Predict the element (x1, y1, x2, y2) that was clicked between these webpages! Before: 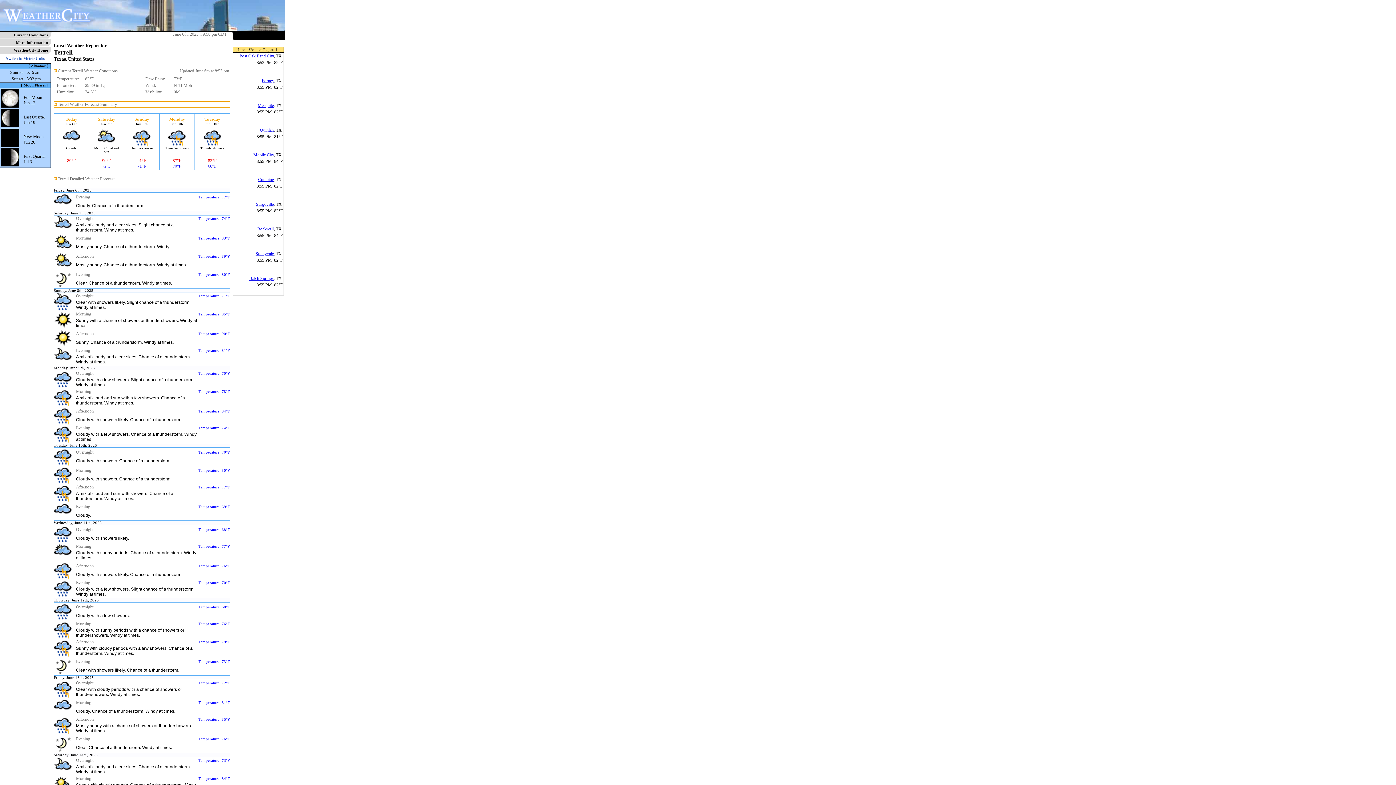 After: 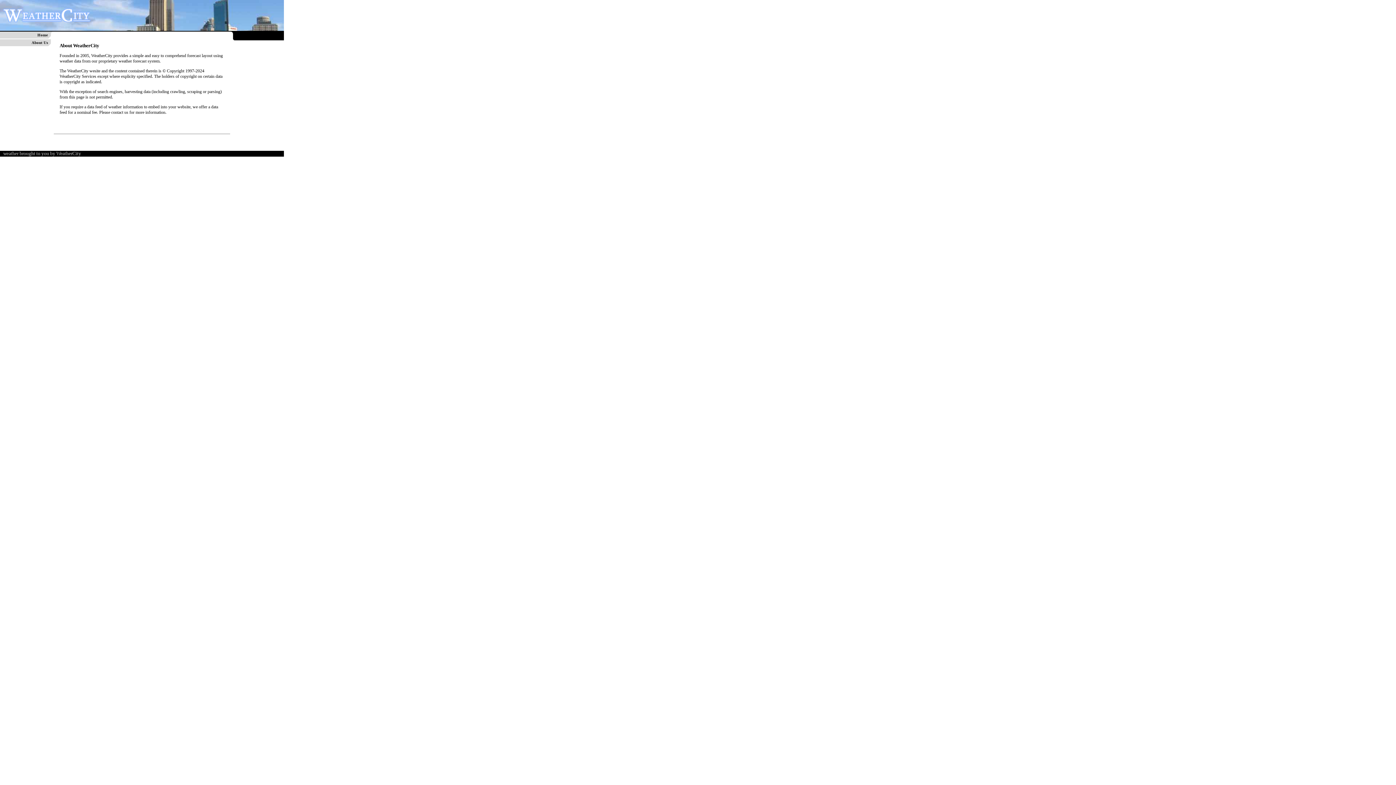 Action: label: More Information bbox: (16, 40, 48, 44)